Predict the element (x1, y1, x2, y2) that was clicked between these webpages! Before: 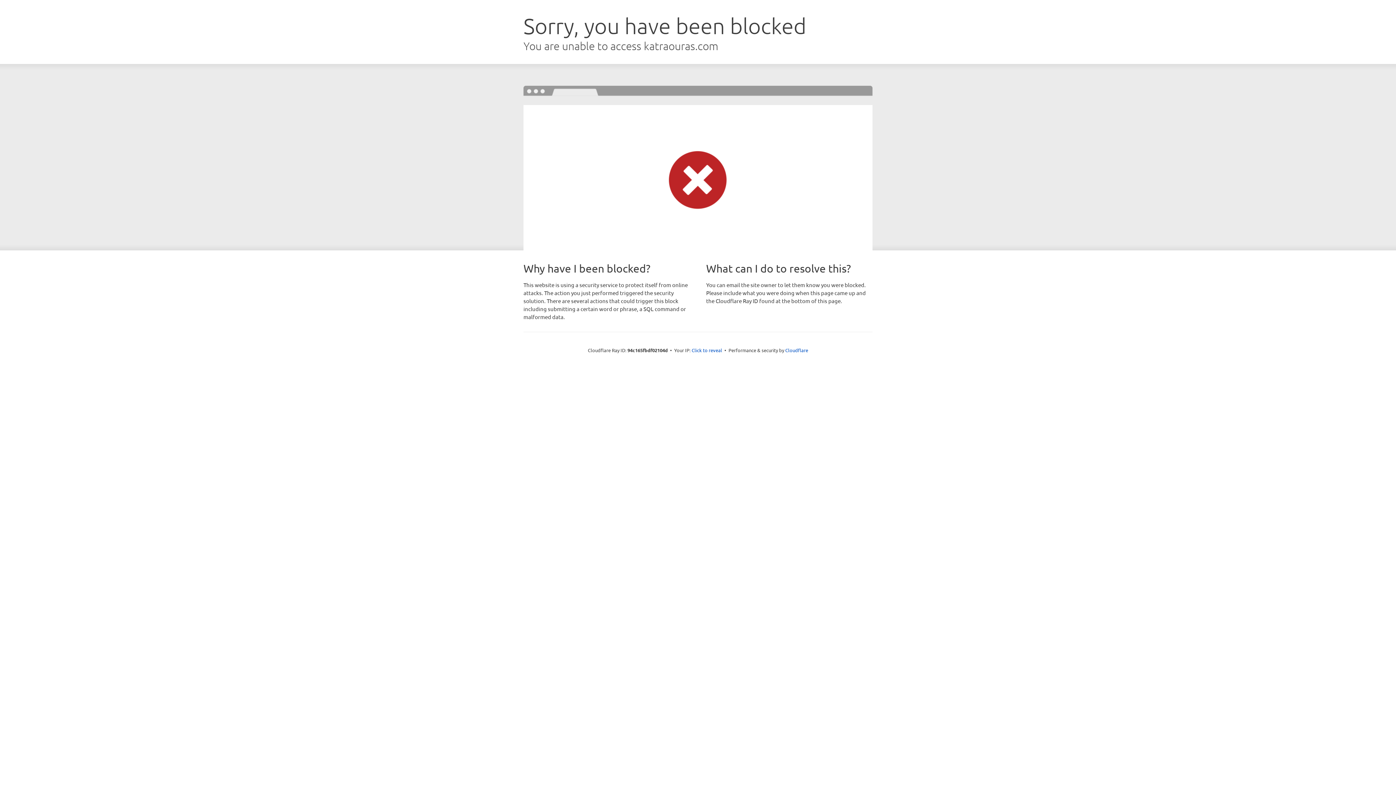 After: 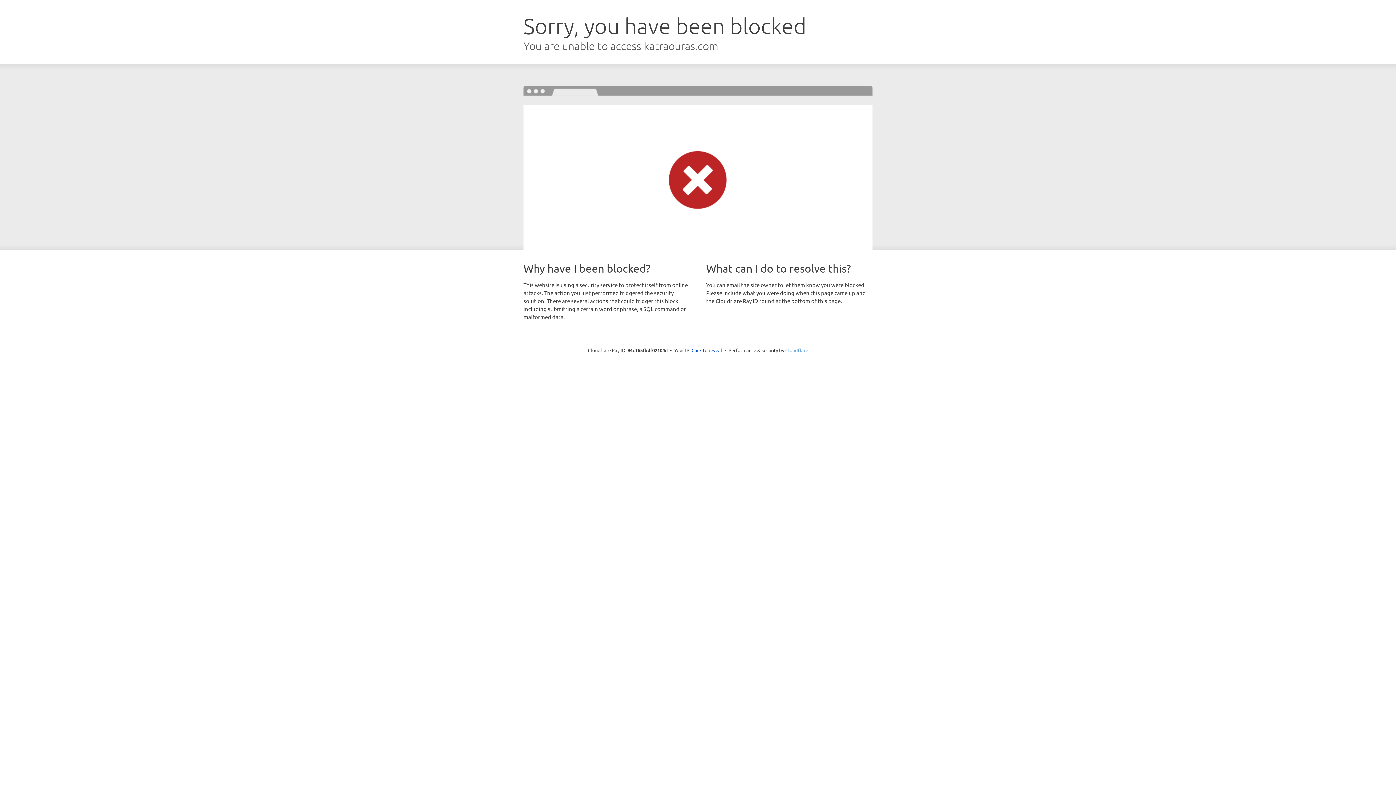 Action: bbox: (785, 347, 808, 353) label: Cloudflare